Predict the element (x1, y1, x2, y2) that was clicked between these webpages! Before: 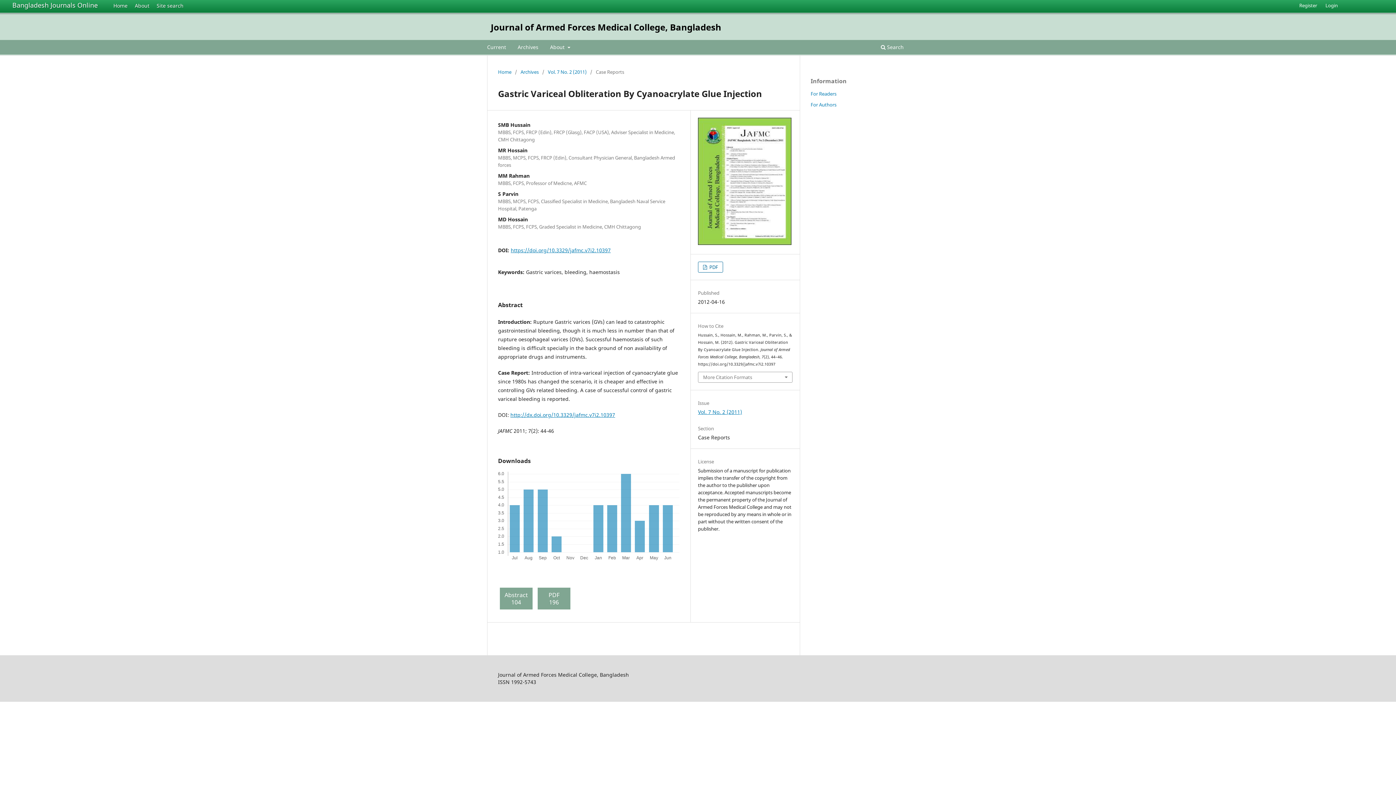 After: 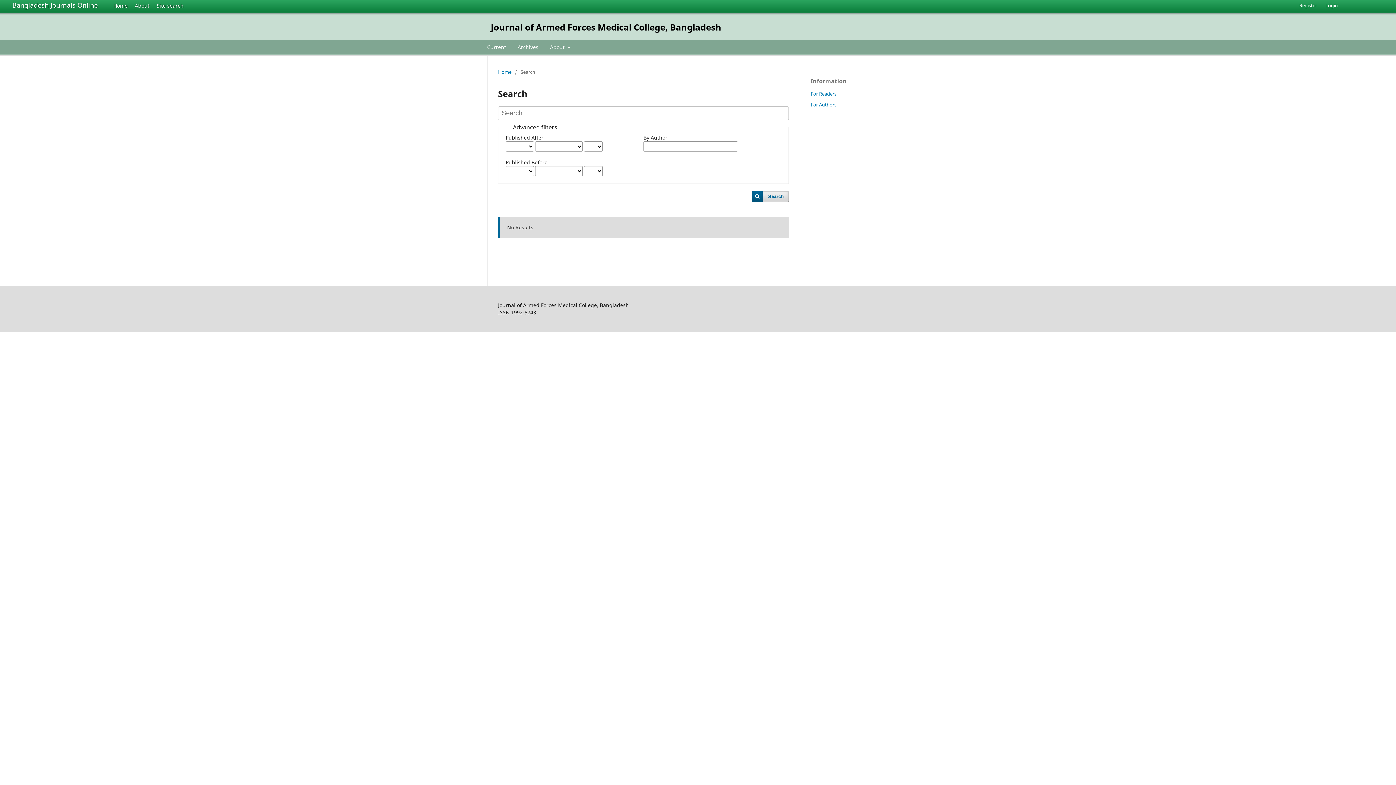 Action: label:  Search bbox: (878, 41, 906, 54)